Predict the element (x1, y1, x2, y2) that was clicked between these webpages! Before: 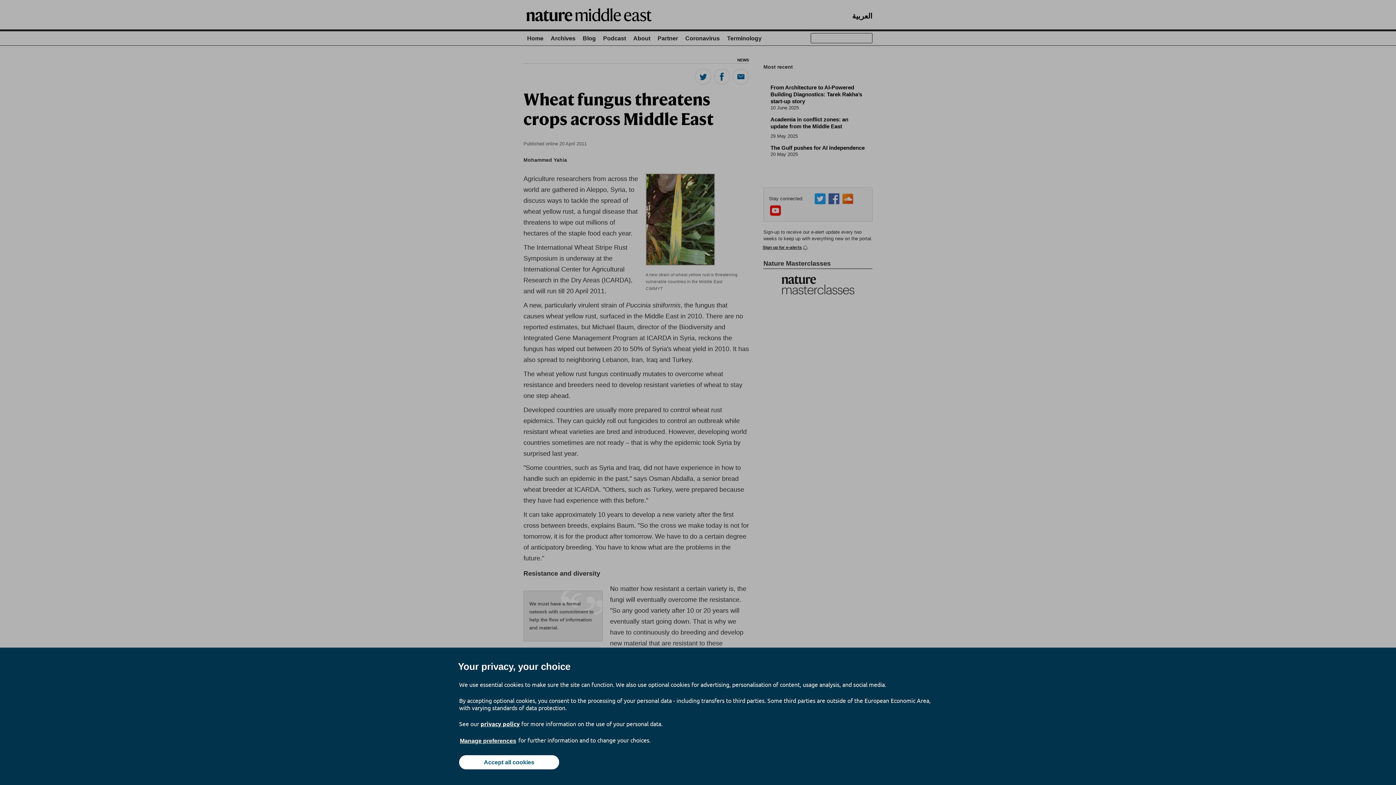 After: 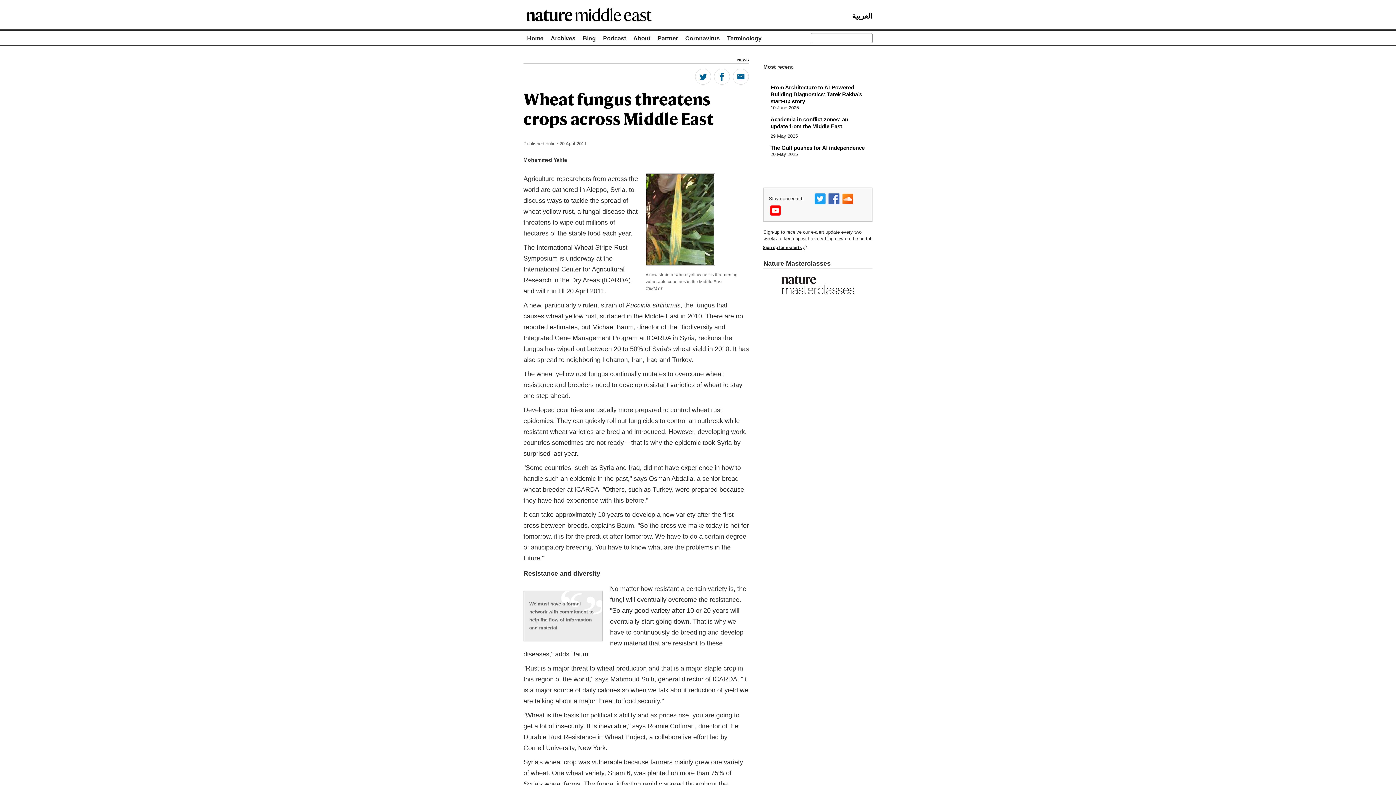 Action: label: Accept all cookies bbox: (459, 755, 559, 769)